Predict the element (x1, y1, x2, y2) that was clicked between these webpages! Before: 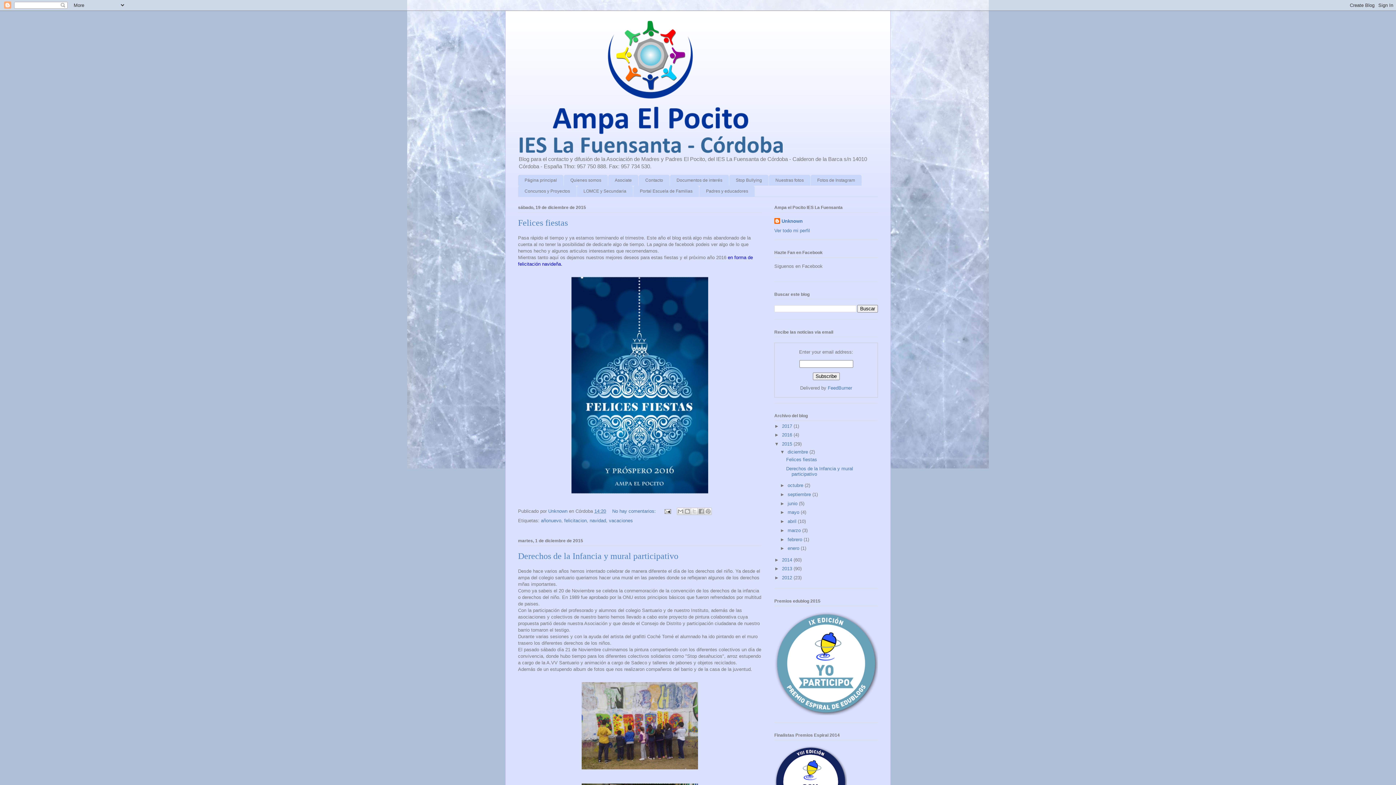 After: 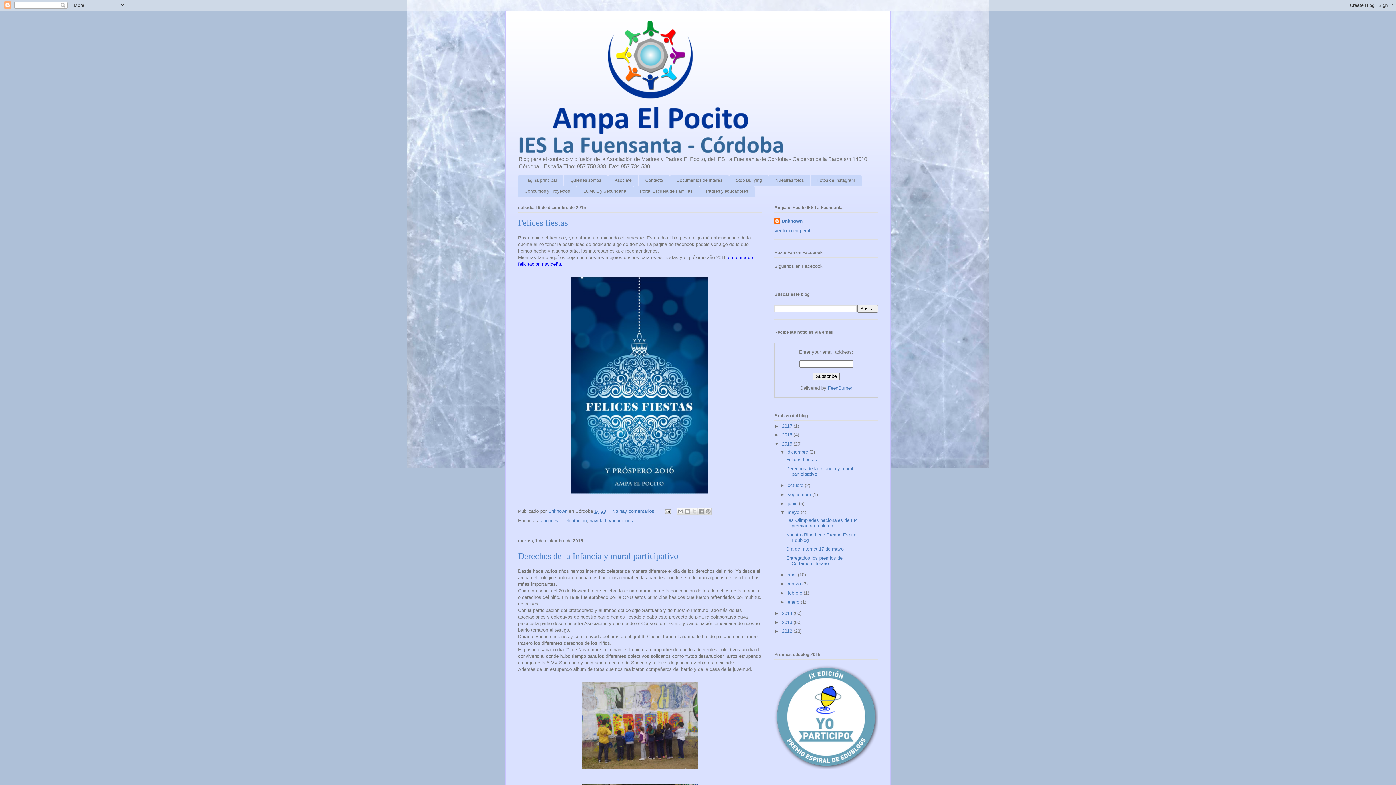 Action: label: ►   bbox: (780, 509, 787, 515)